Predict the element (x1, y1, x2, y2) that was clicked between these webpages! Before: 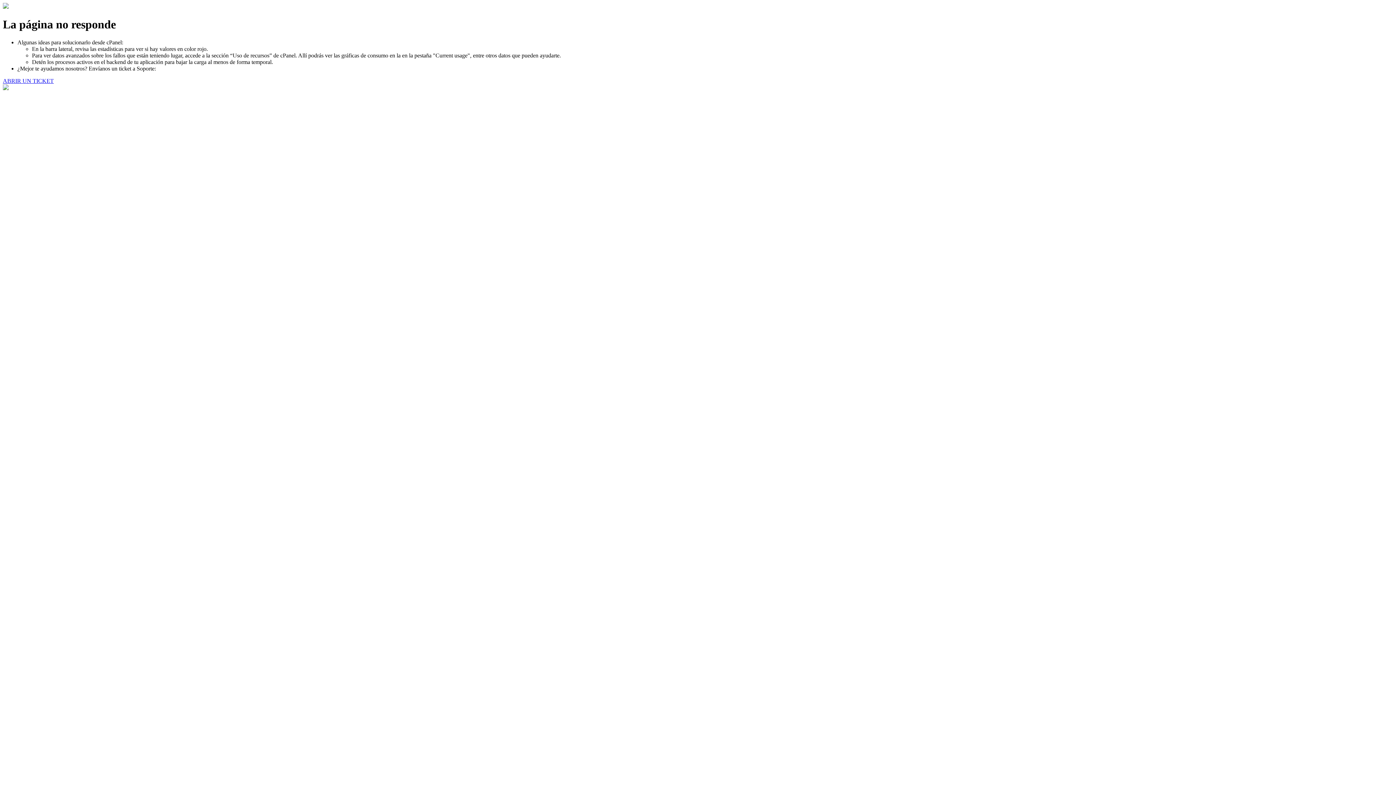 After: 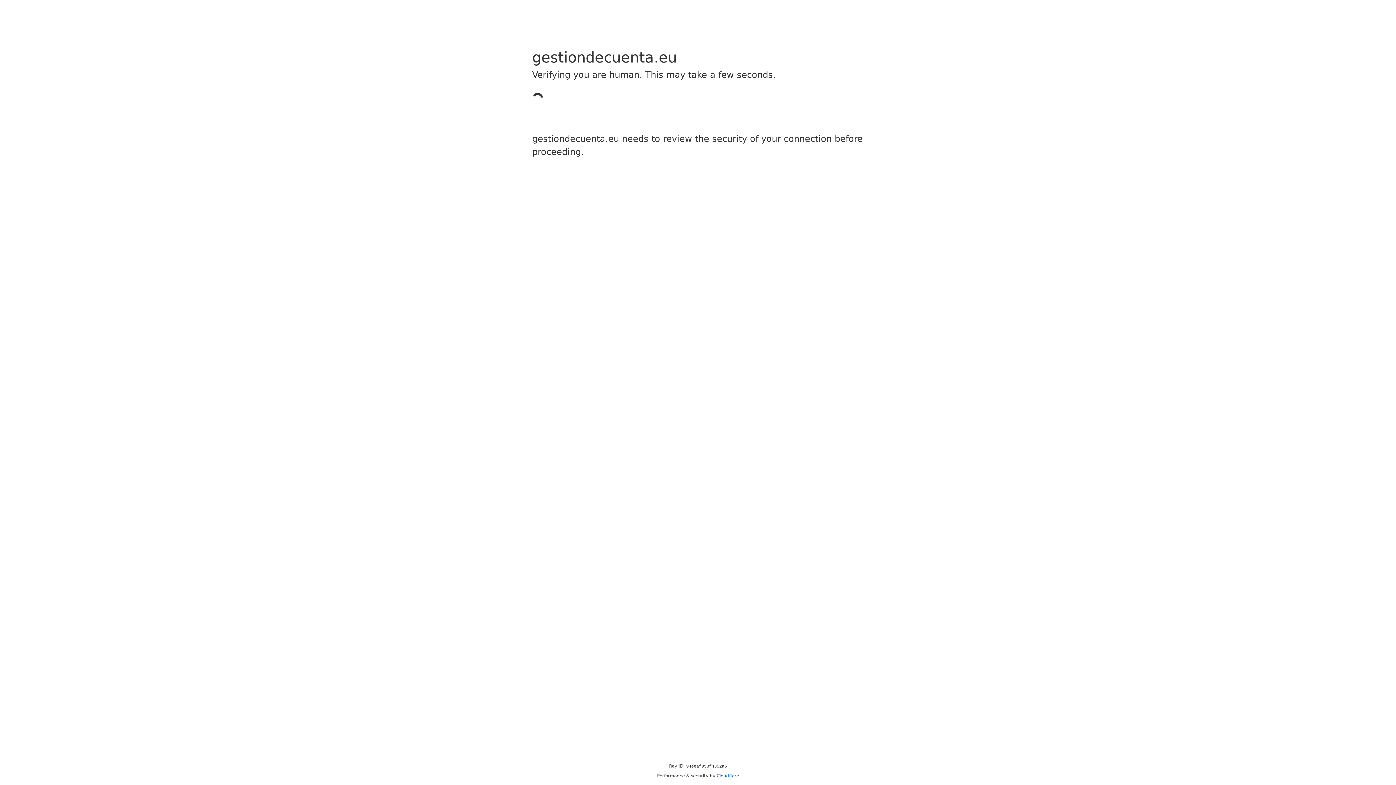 Action: label: ABRIR UN TICKET bbox: (2, 77, 53, 83)